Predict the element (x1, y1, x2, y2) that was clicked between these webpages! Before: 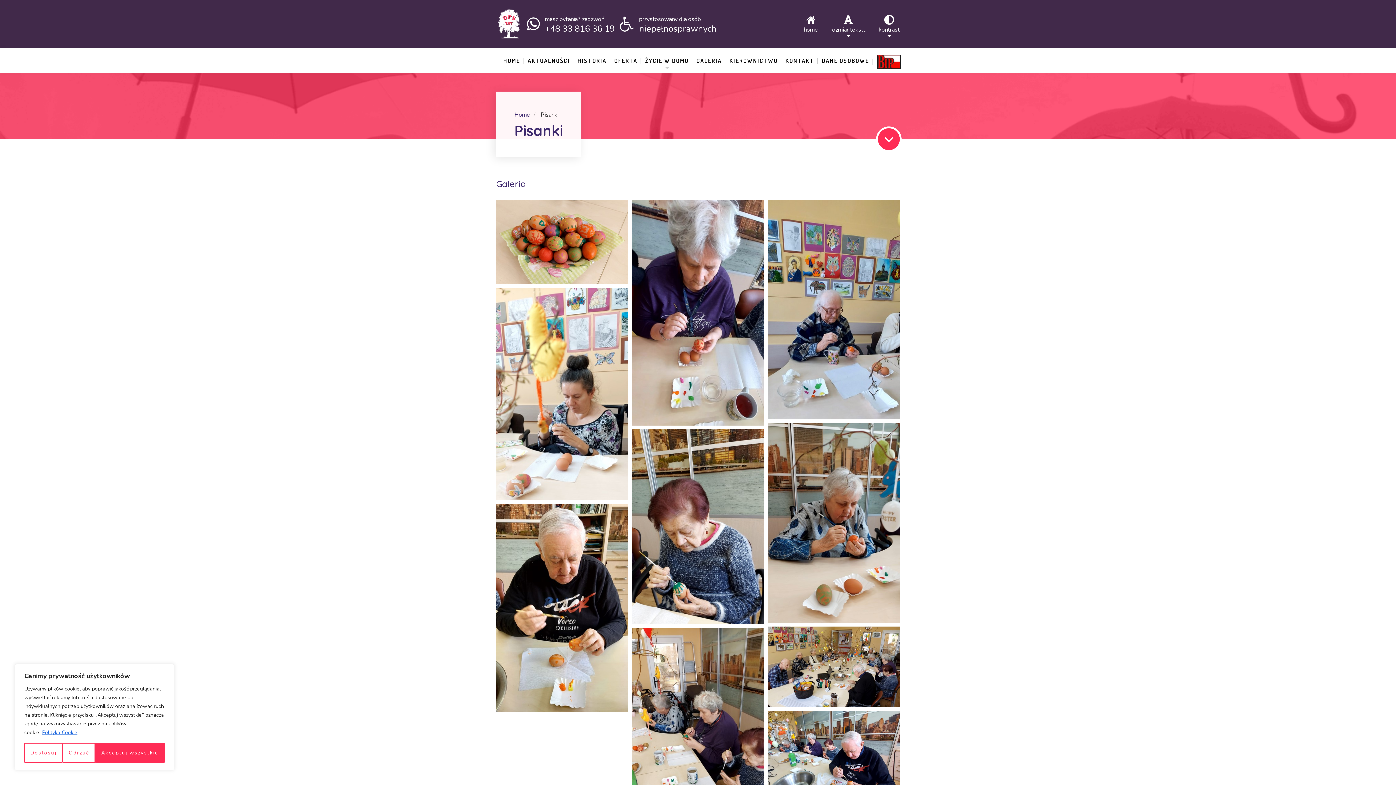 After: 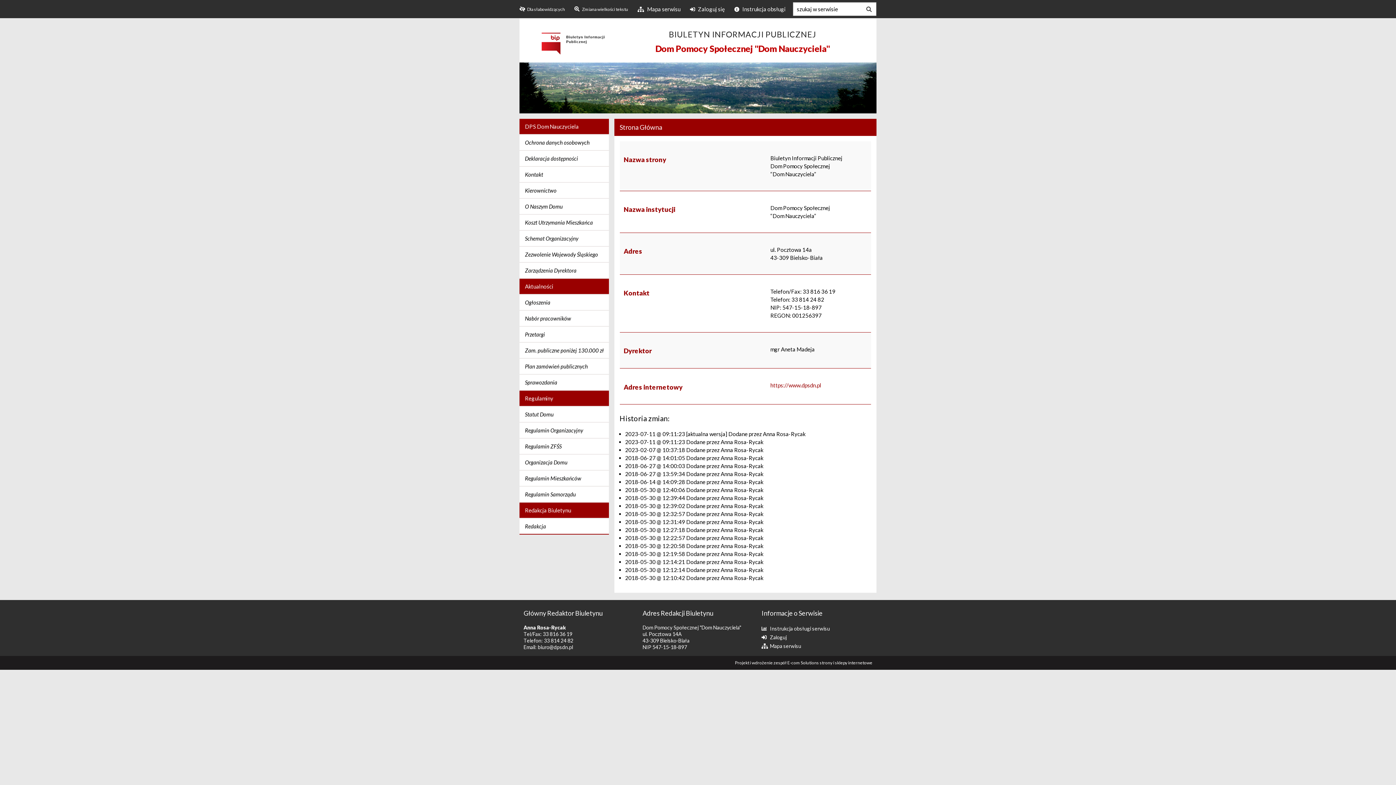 Action: bbox: (876, 47, 900, 75)